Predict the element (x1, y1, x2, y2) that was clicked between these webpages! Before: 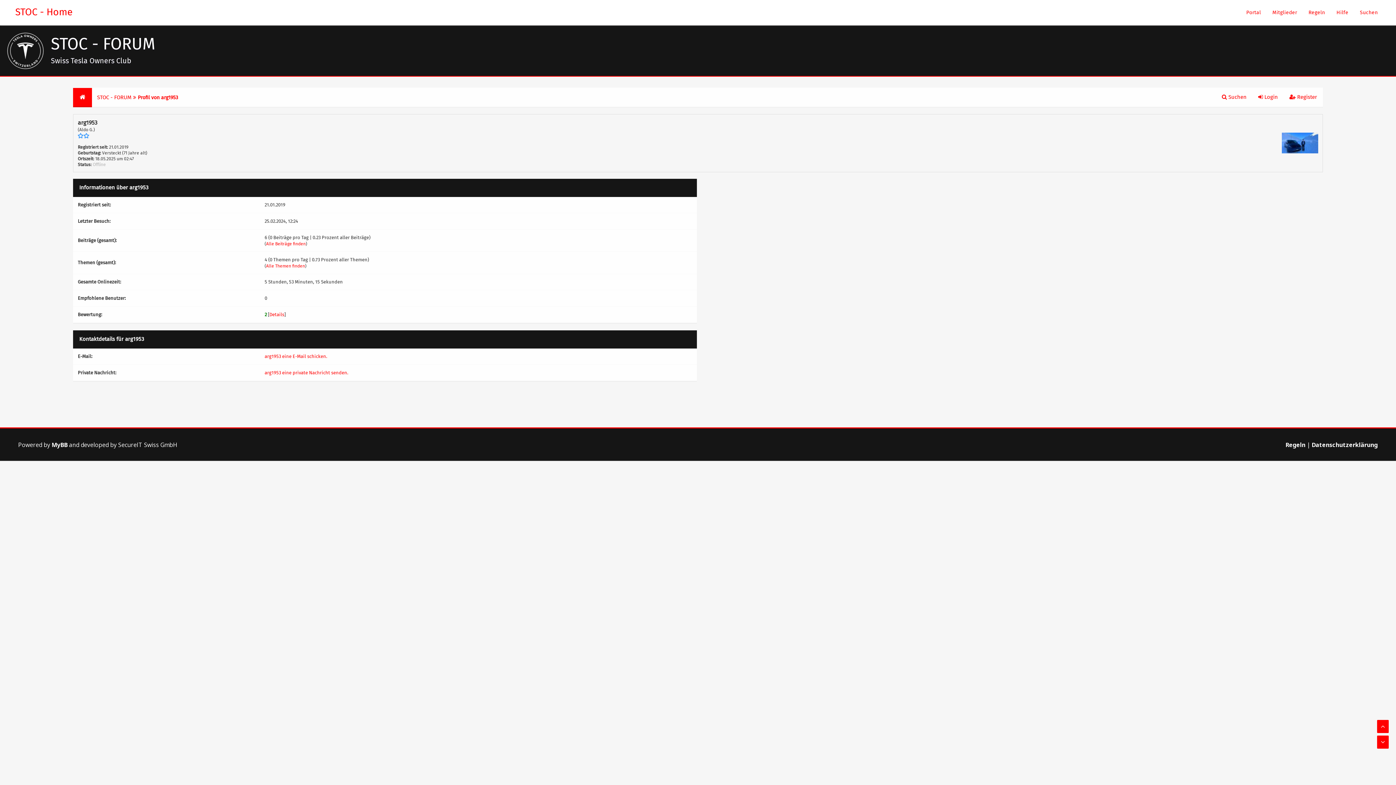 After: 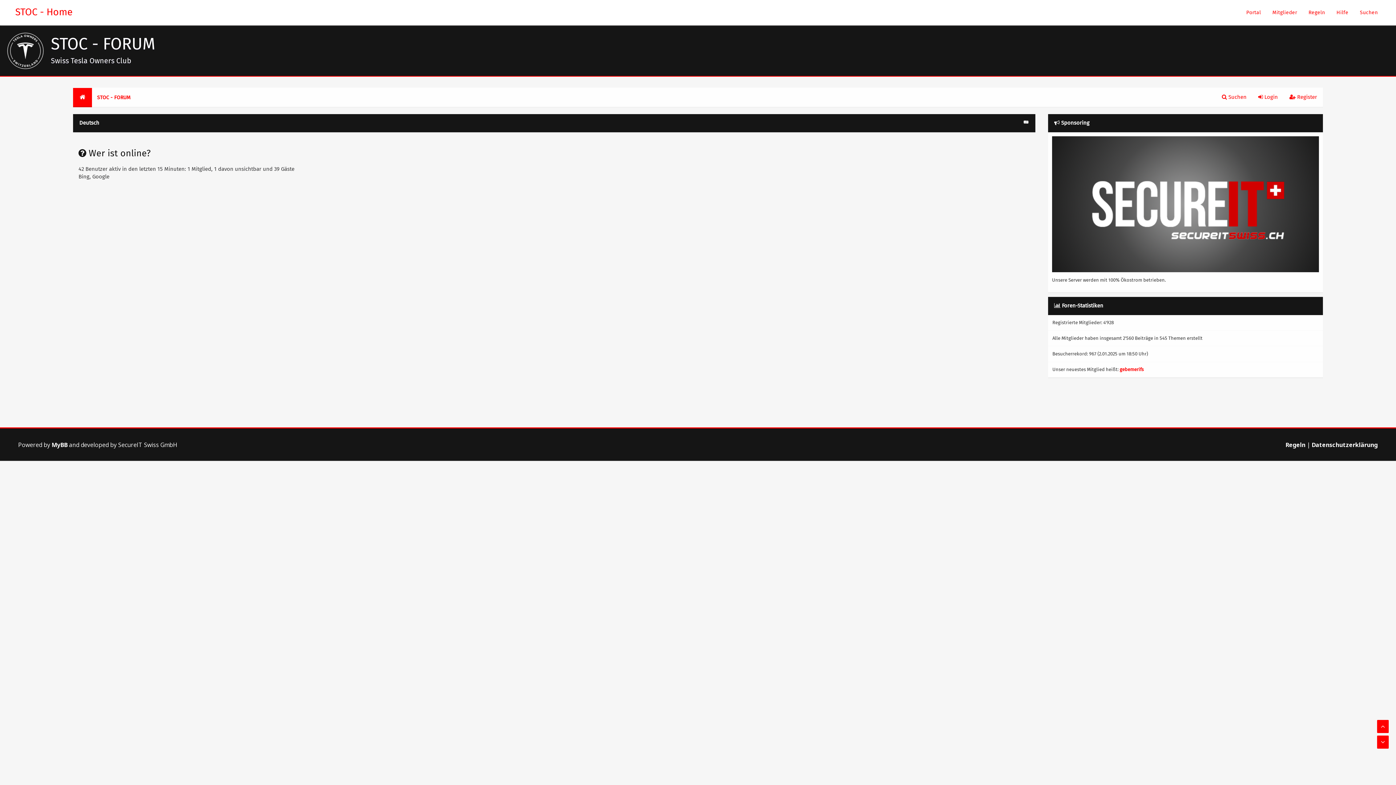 Action: label: Portal bbox: (1241, 0, 1266, 24)